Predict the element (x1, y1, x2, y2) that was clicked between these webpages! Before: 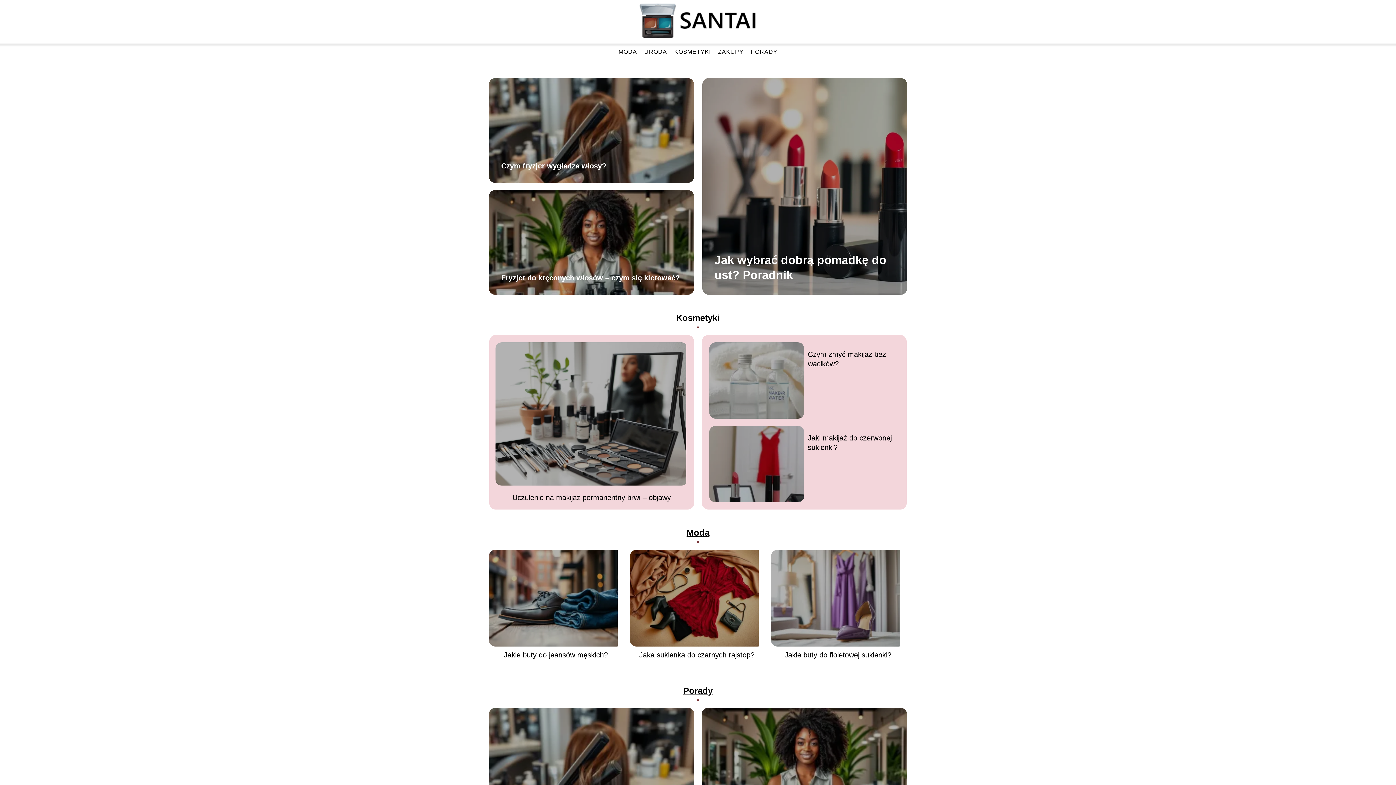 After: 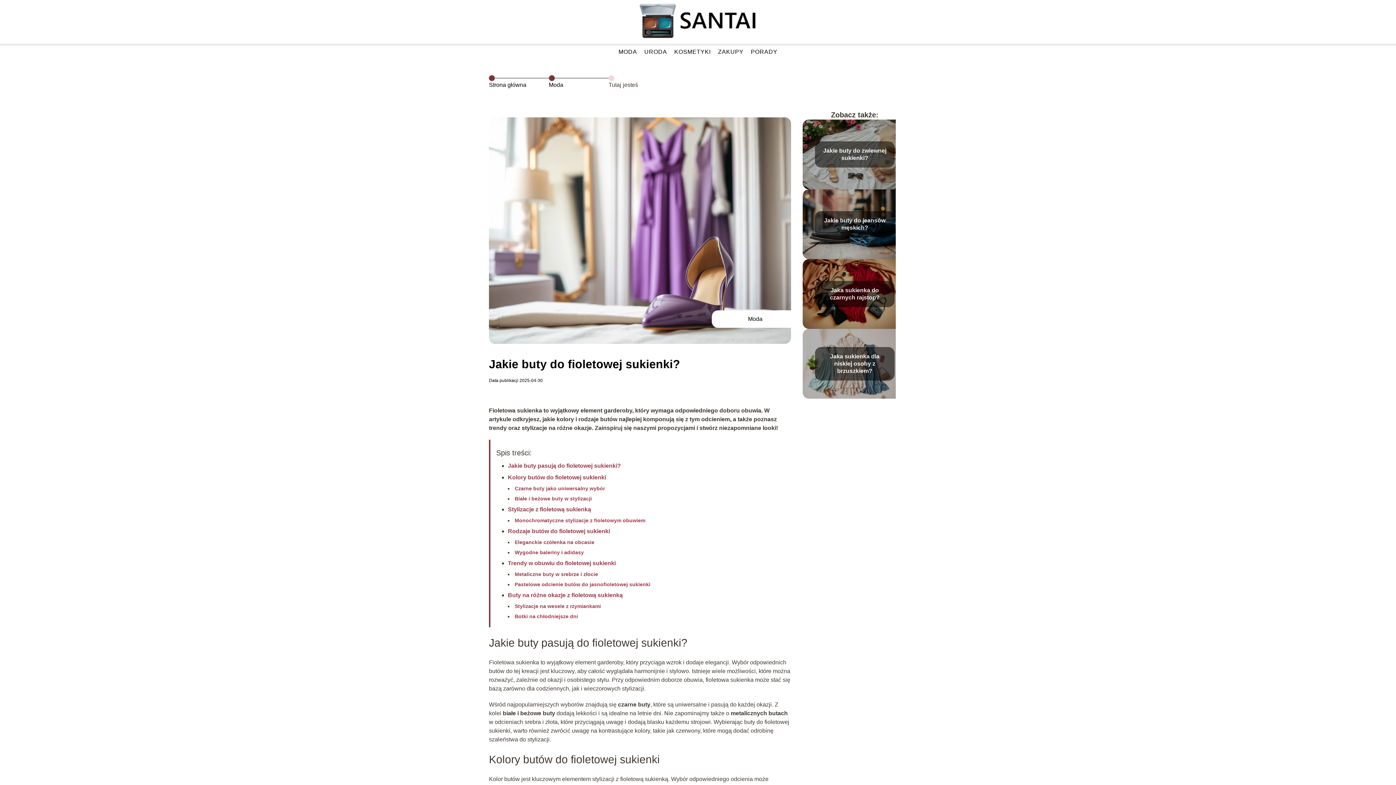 Action: label: Jakie buty do fioletowej sukienki? bbox: (784, 651, 891, 659)